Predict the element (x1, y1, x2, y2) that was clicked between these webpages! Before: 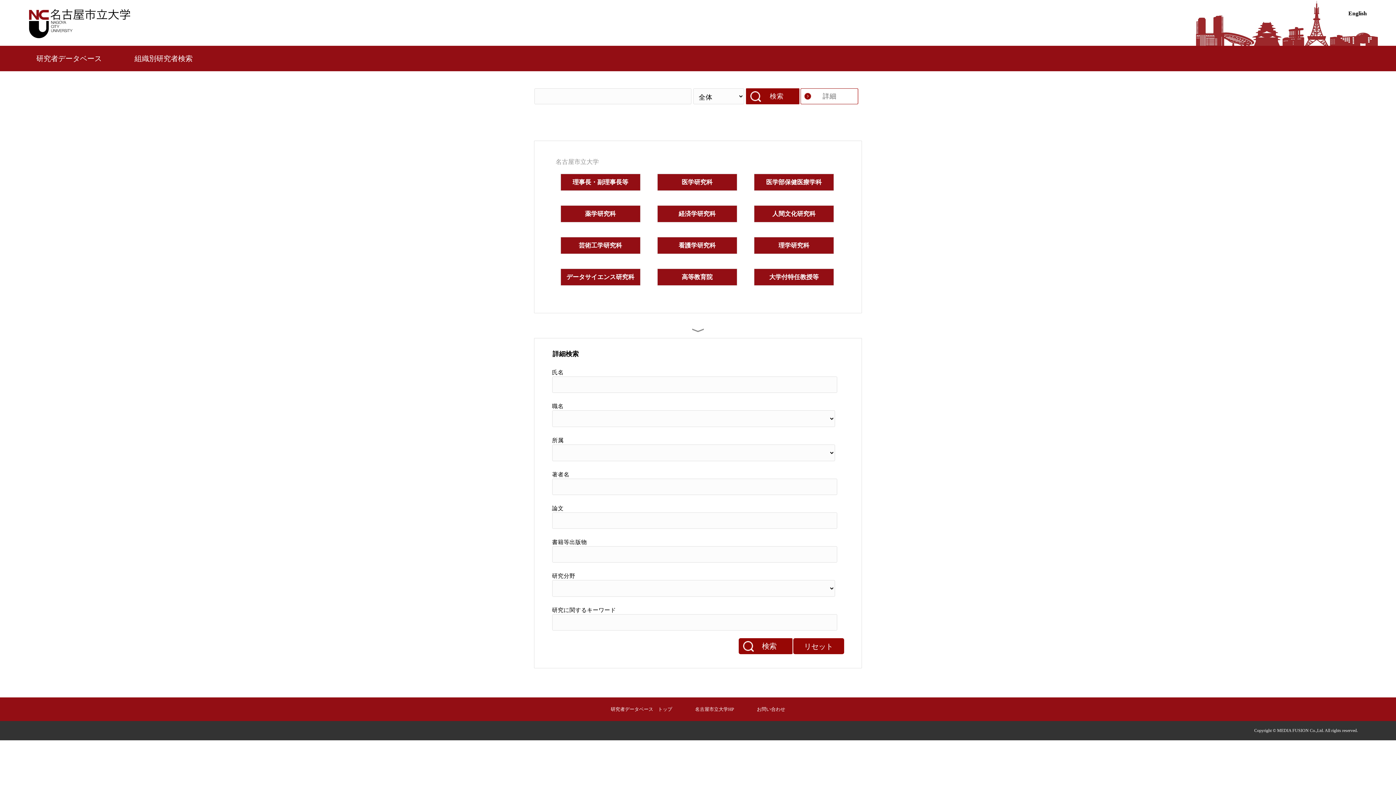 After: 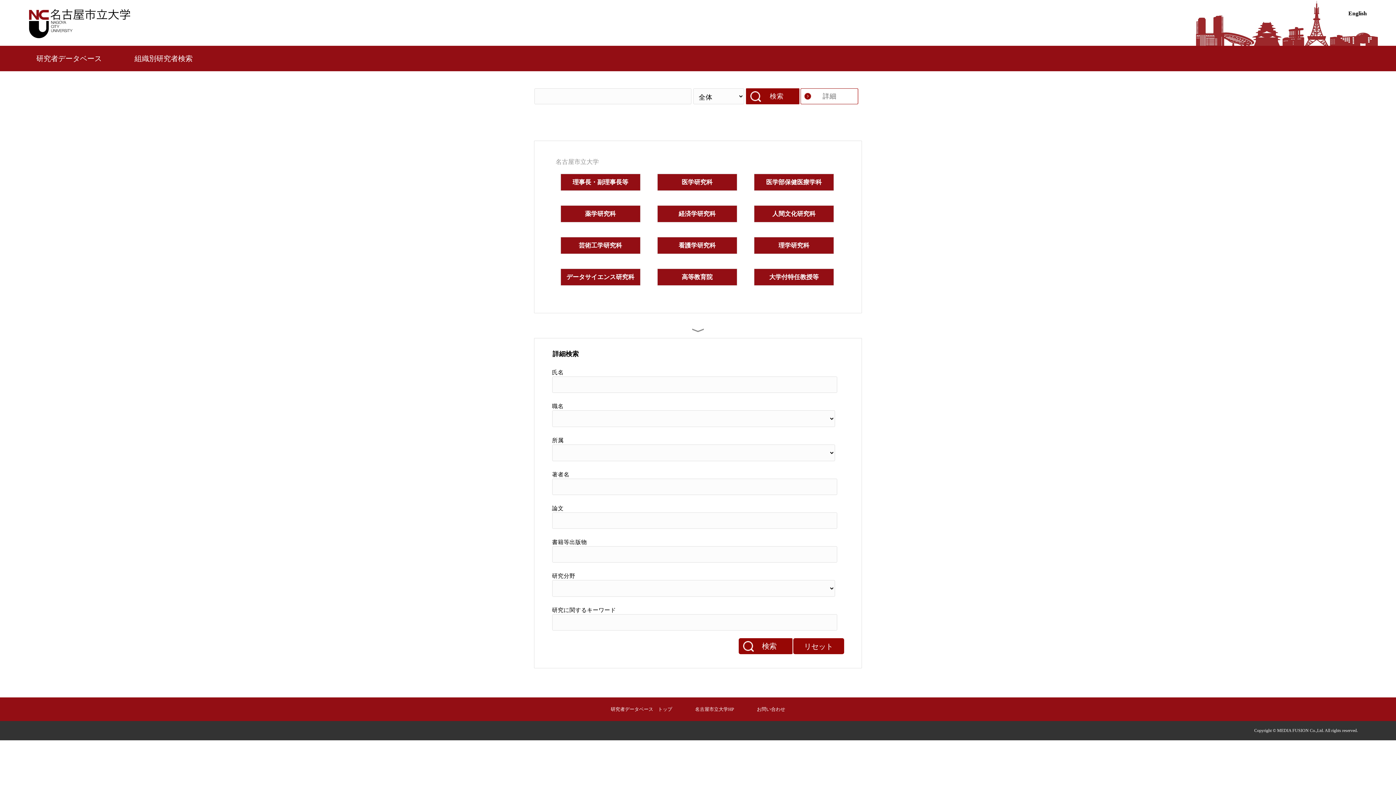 Action: bbox: (29, 34, 130, 39)